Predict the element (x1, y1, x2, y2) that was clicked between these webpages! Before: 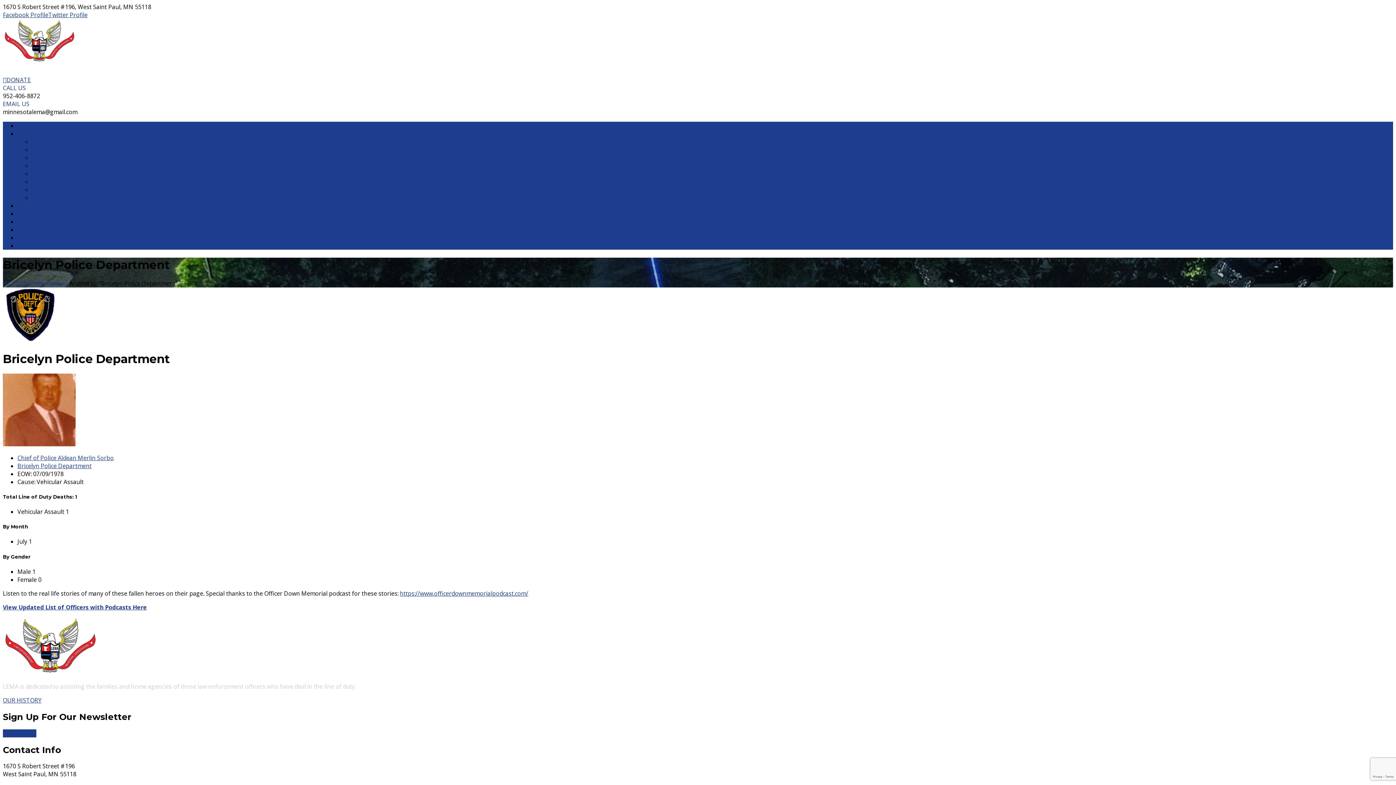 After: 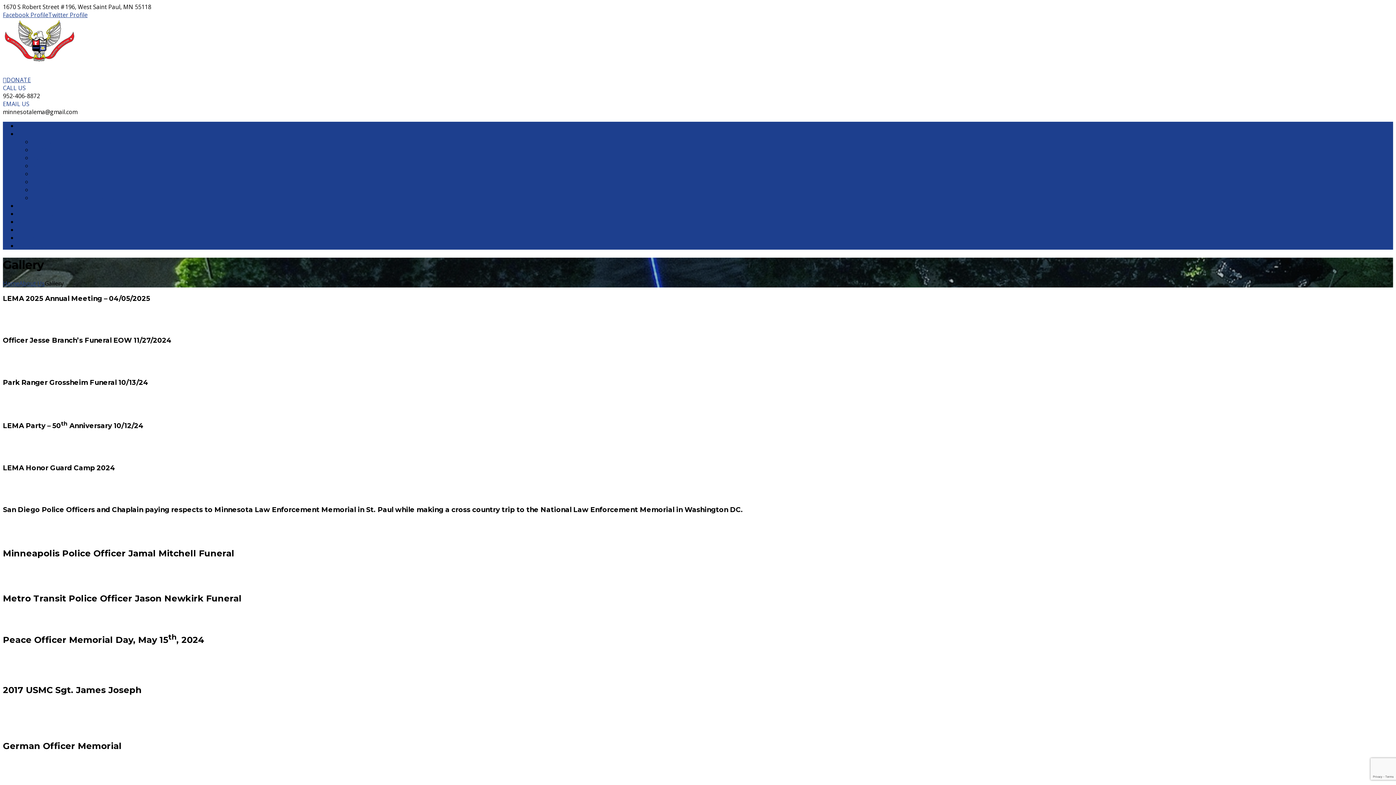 Action: bbox: (32, 177, 50, 185) label: Gallery